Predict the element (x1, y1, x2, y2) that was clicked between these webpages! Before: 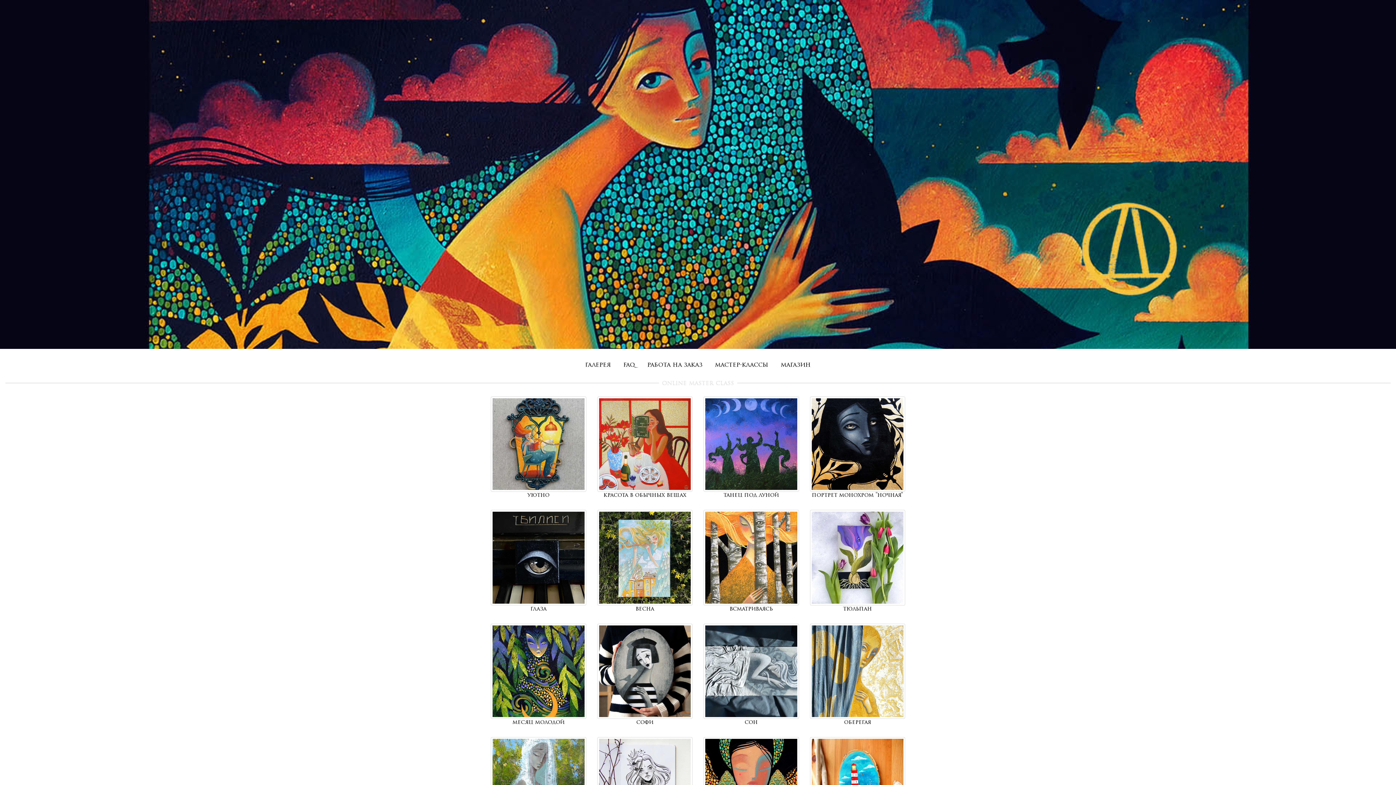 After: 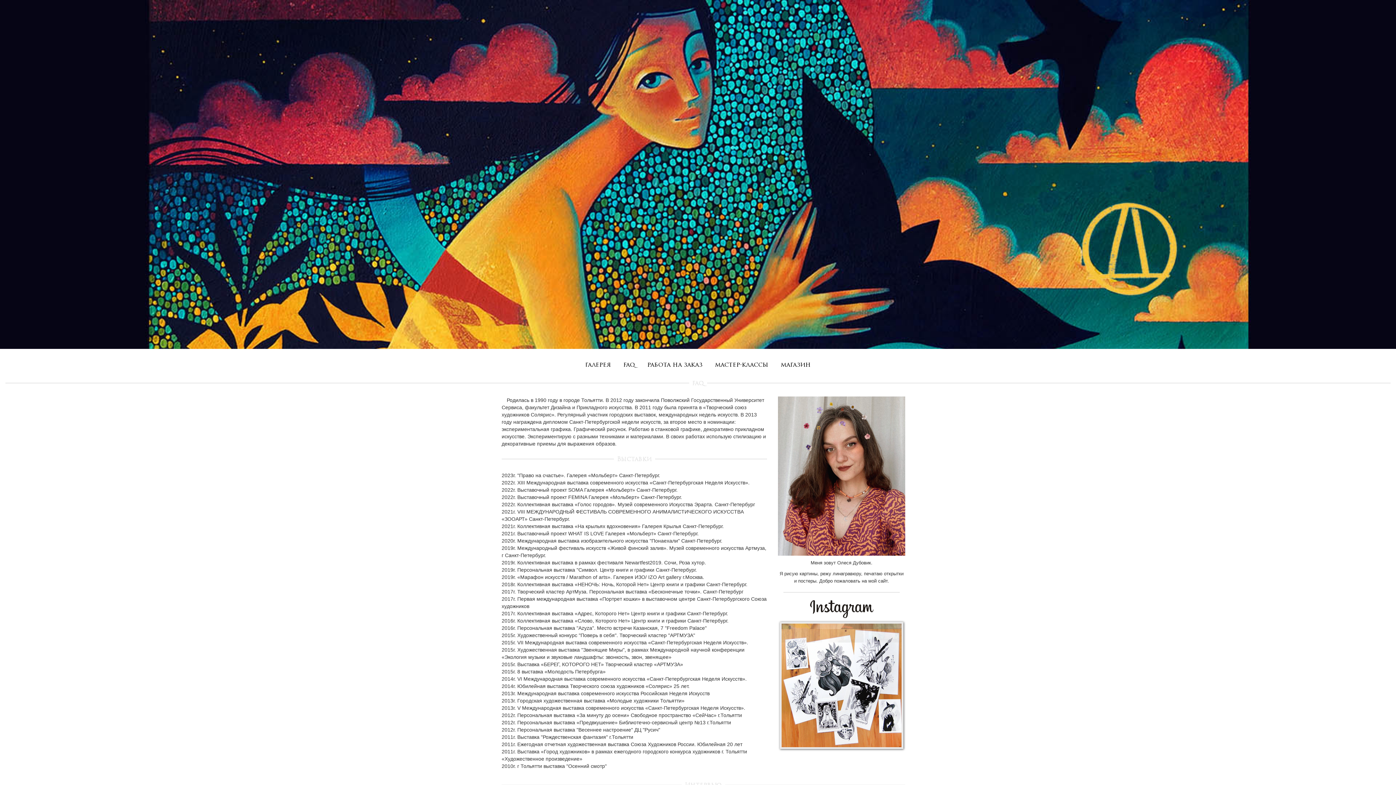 Action: bbox: (618, 356, 640, 374) label: faq